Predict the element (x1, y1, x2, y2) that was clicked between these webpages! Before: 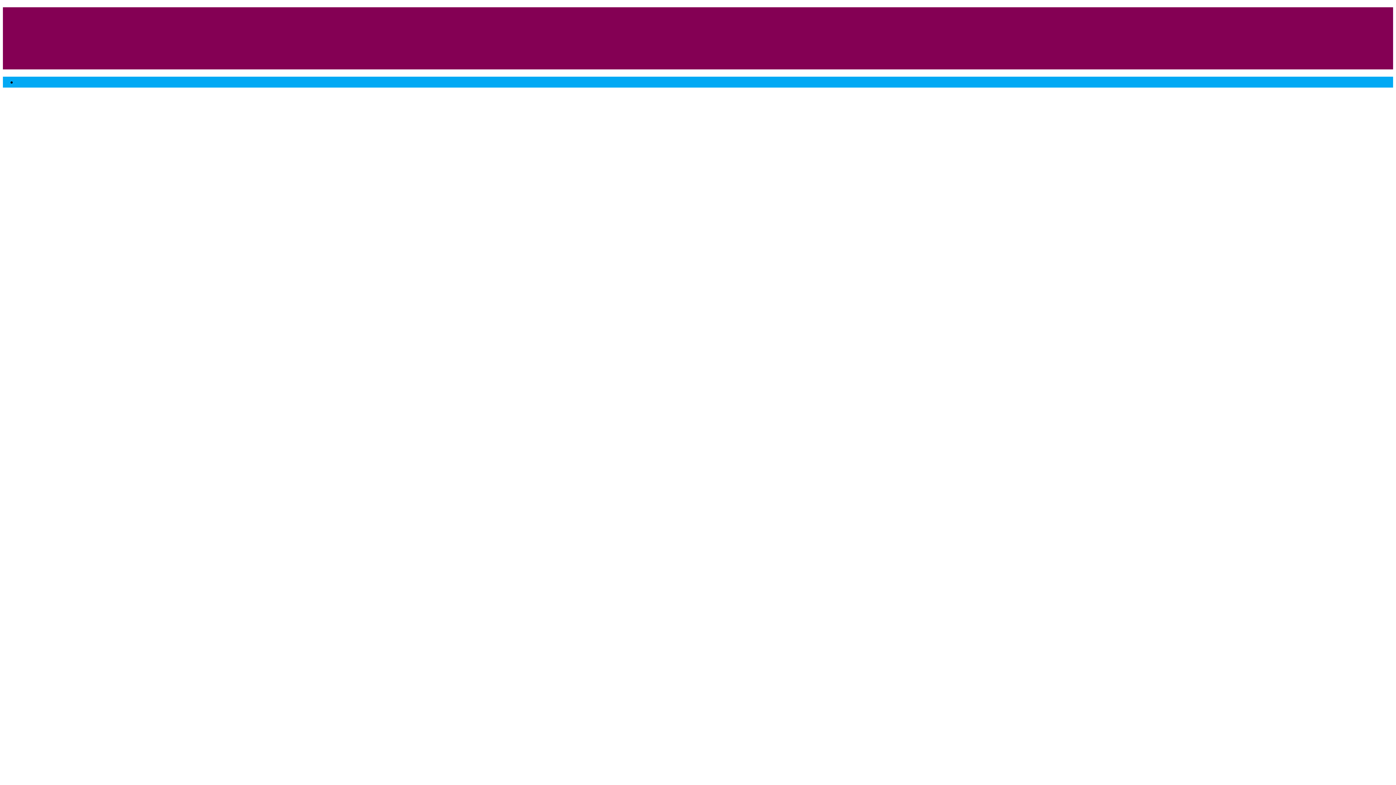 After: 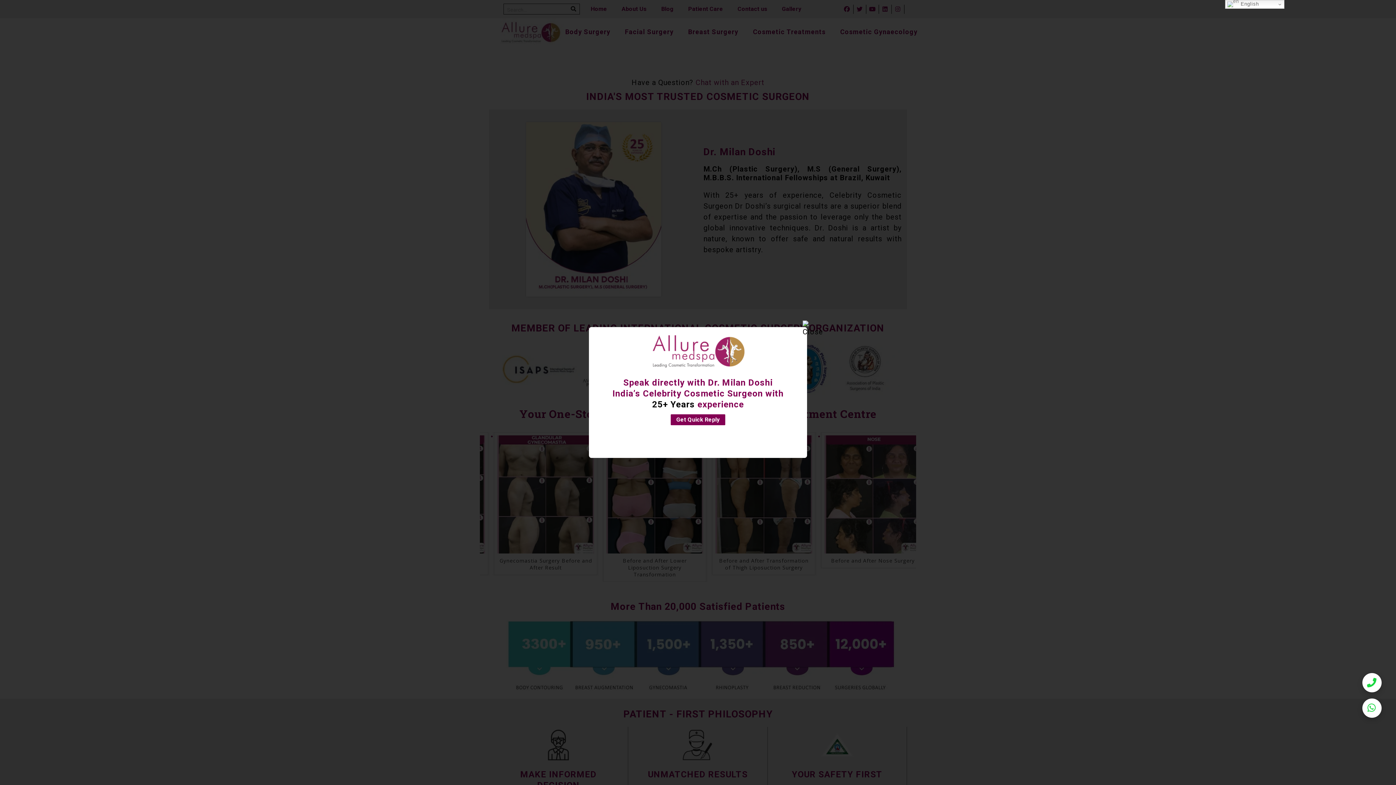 Action: bbox: (2, 59, 80, 68) label: Go back to homepage